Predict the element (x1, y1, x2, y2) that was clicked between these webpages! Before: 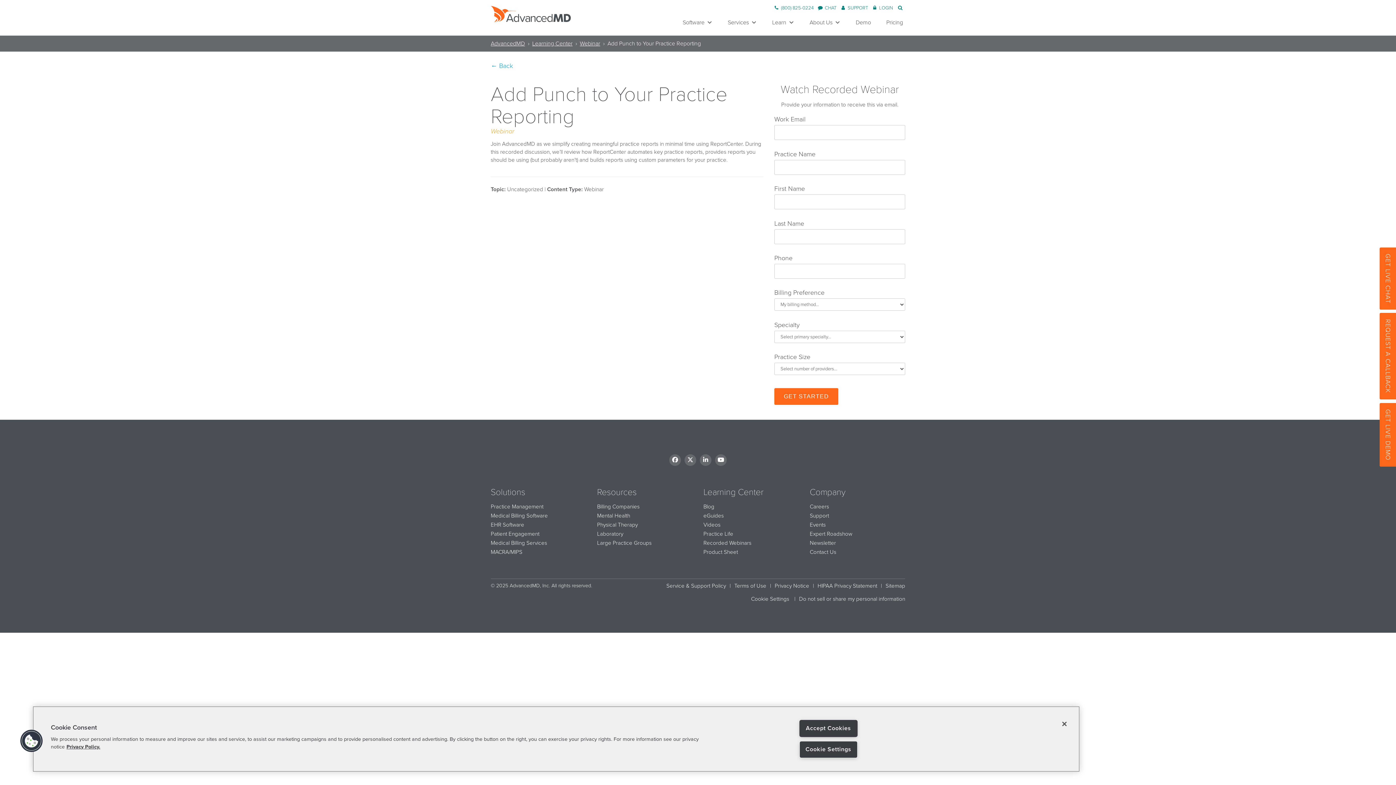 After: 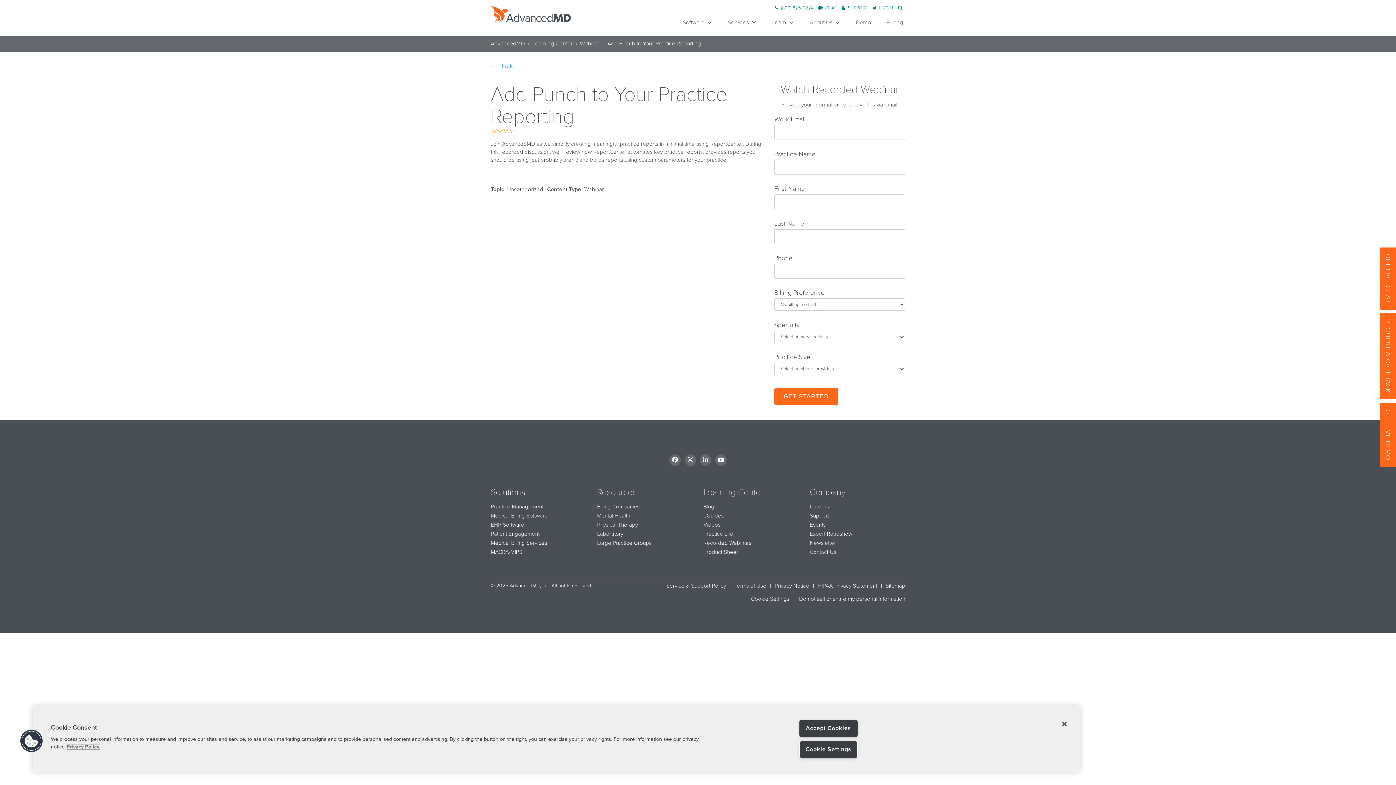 Action: bbox: (66, 744, 100, 750) label: More information about your privacy, opens in a new tab